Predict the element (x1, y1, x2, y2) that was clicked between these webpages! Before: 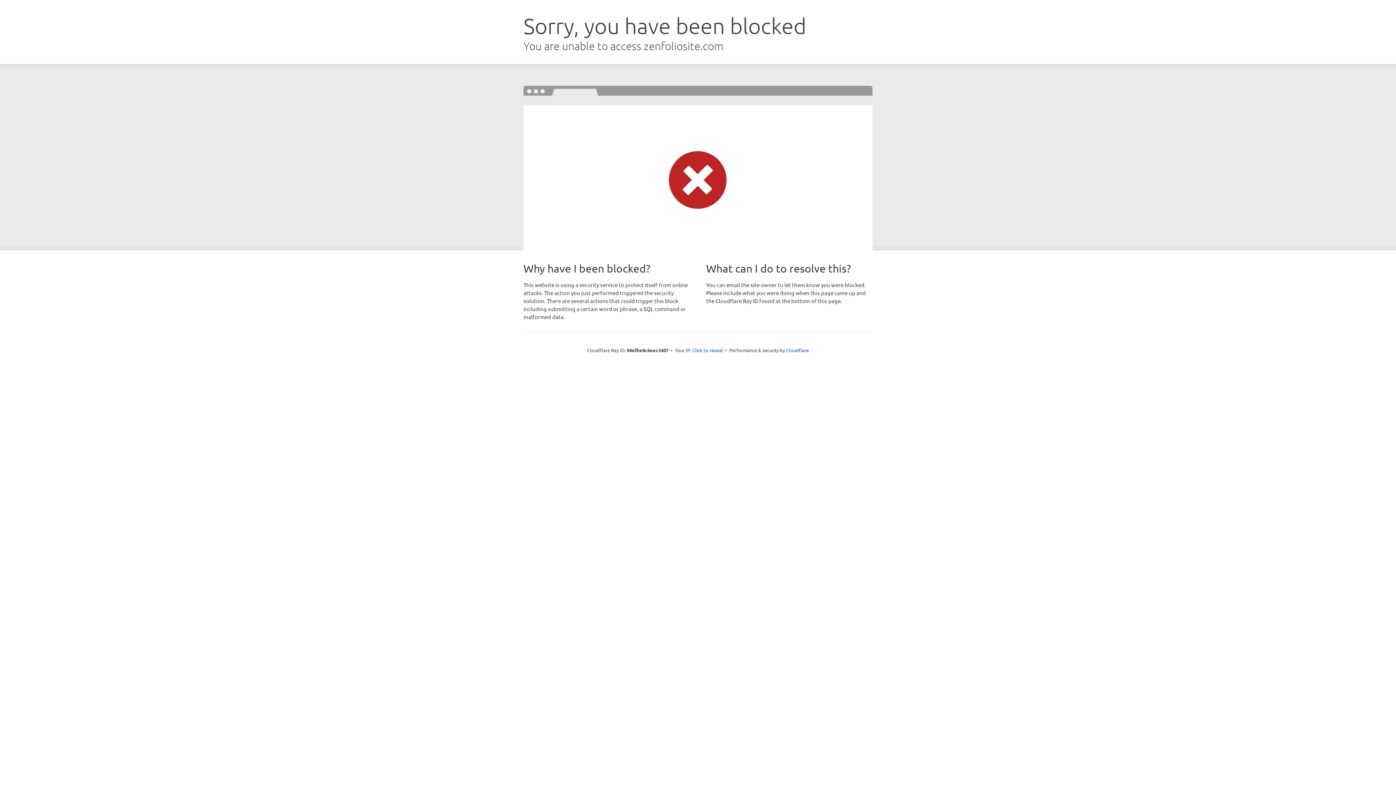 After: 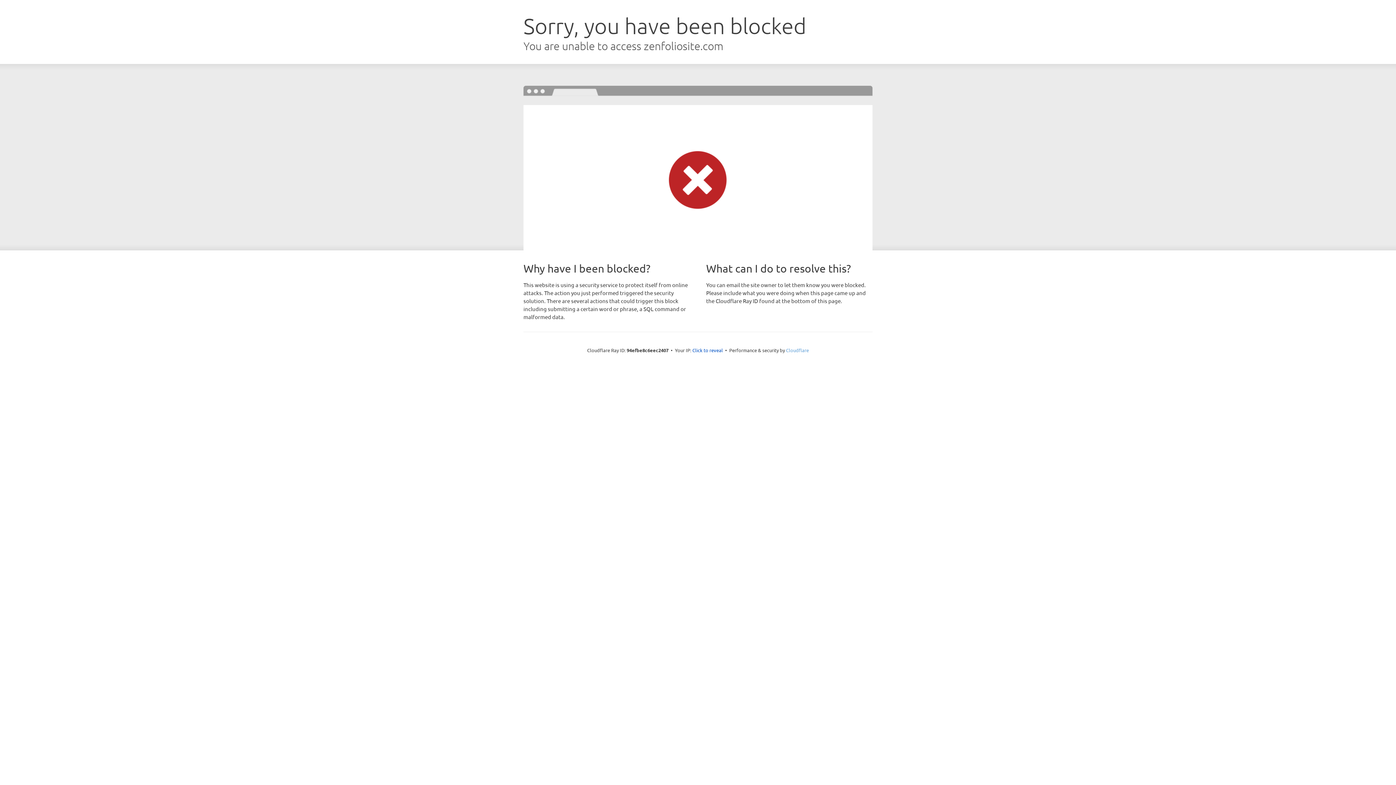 Action: bbox: (786, 347, 809, 353) label: Cloudflare